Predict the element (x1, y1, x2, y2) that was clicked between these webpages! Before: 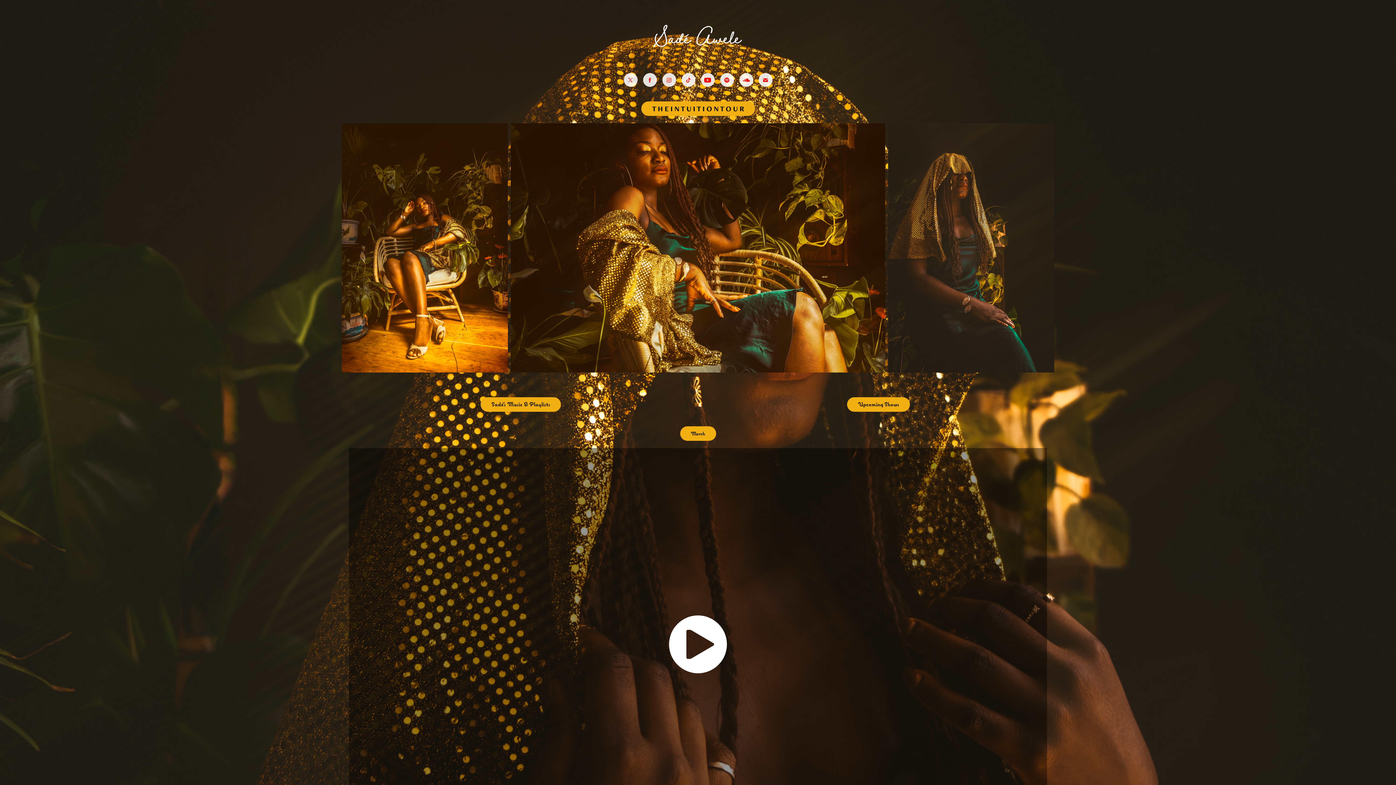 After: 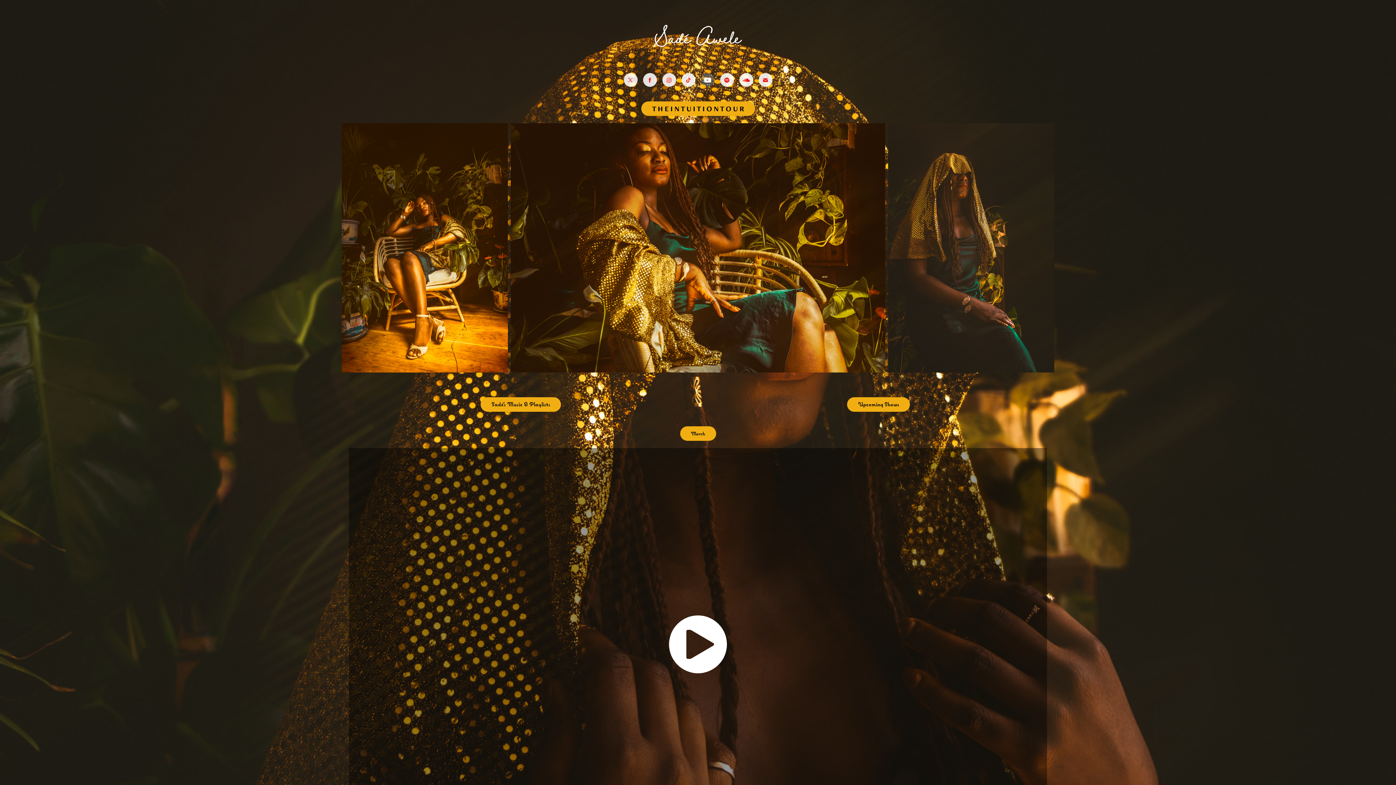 Action: bbox: (700, 73, 714, 86)